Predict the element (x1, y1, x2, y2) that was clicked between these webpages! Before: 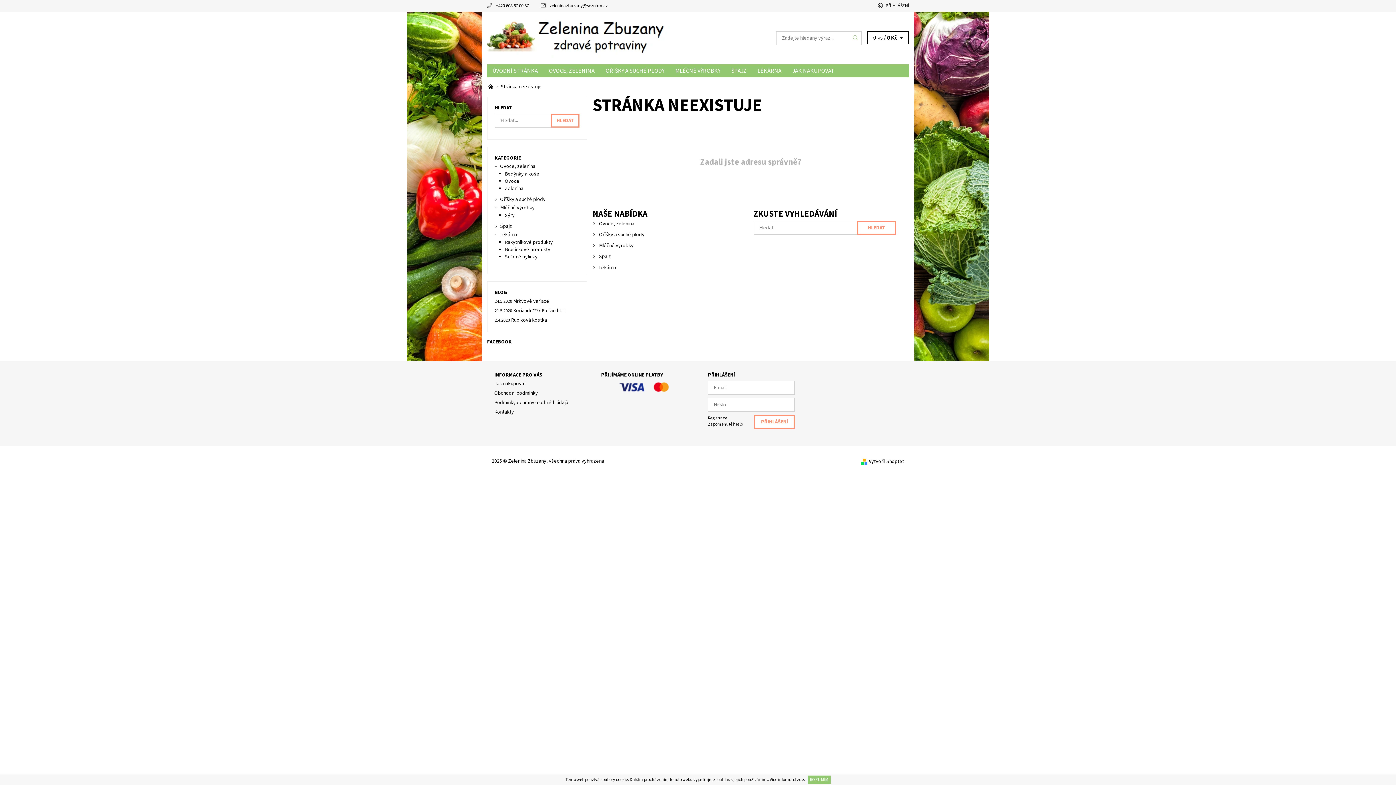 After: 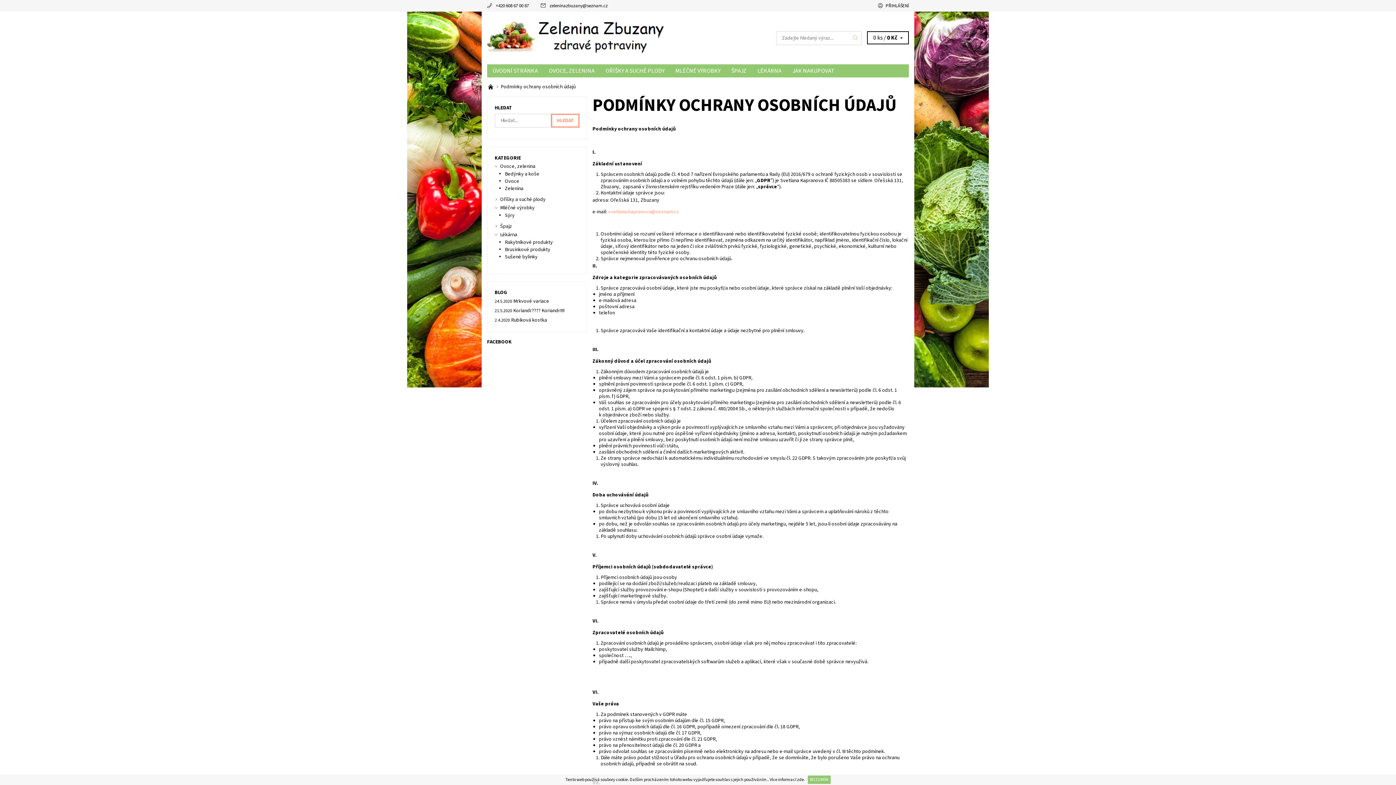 Action: label: Podmínky ochrany osobních údajů bbox: (494, 399, 568, 406)